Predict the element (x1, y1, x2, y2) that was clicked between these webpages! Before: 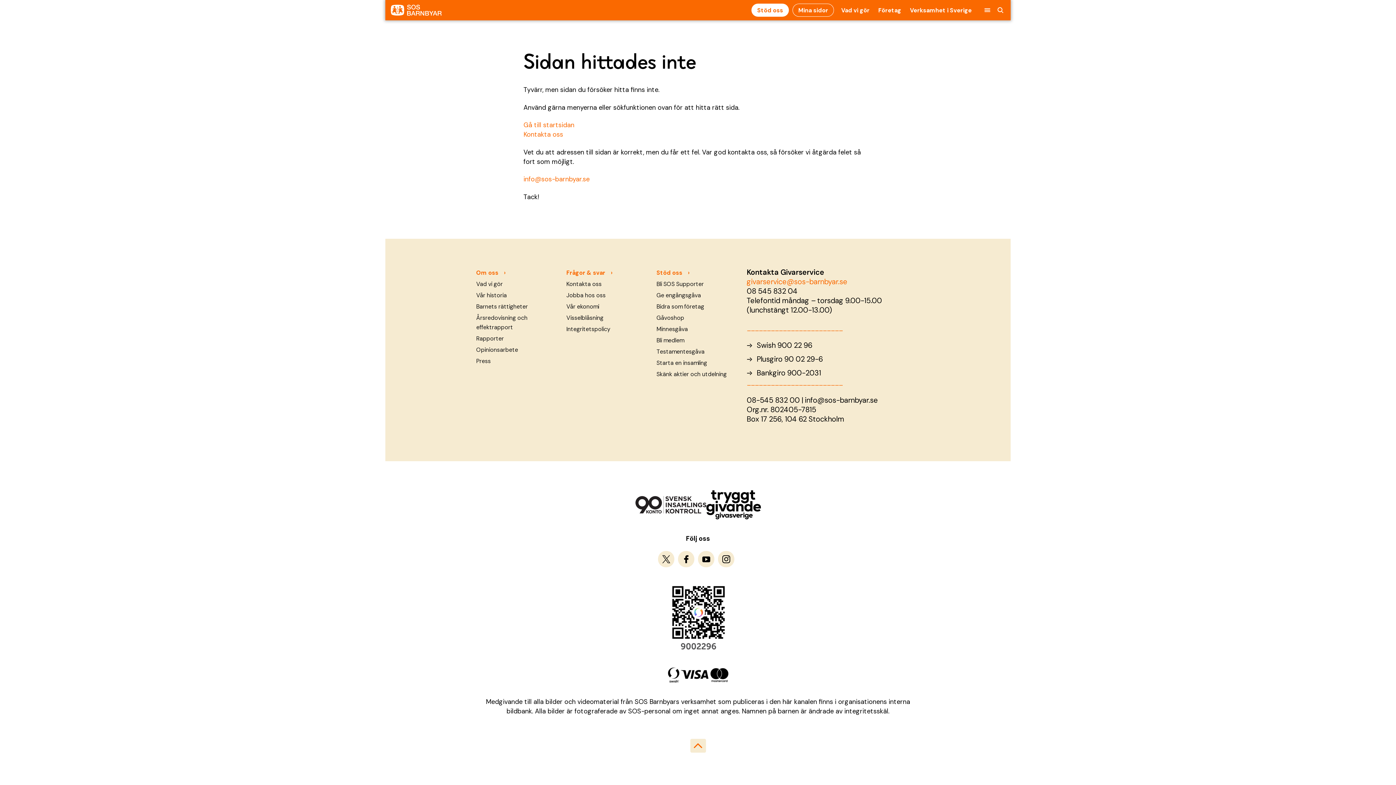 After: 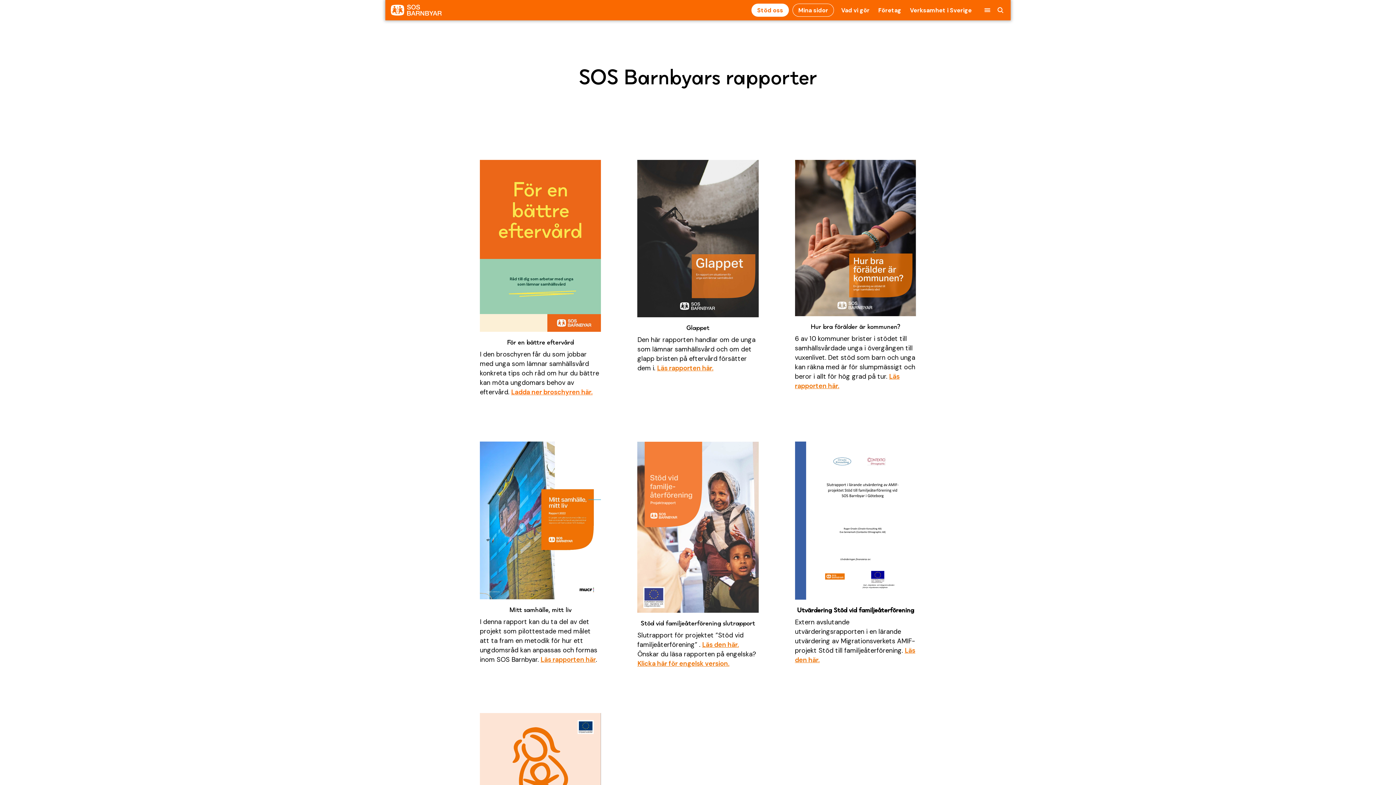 Action: label: Rapporter bbox: (476, 335, 509, 342)